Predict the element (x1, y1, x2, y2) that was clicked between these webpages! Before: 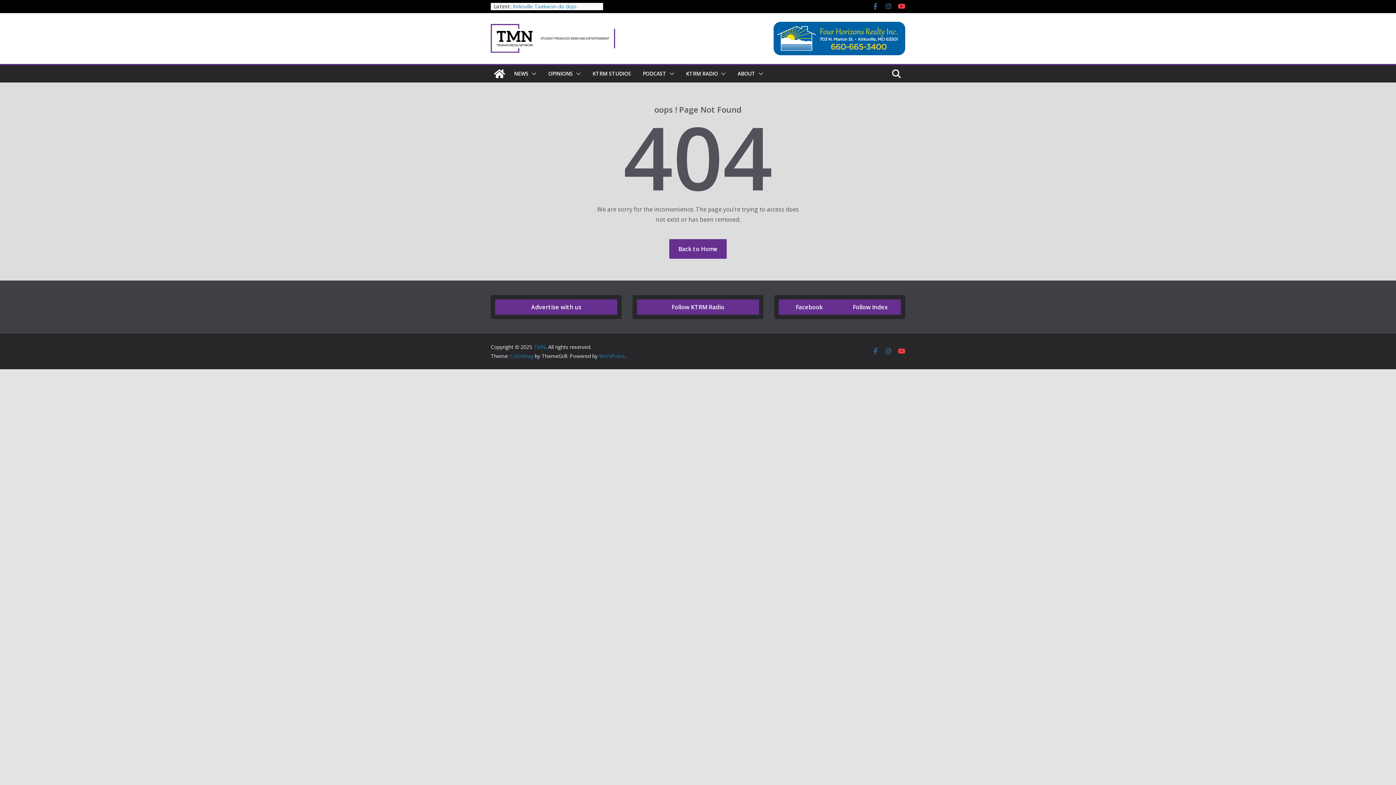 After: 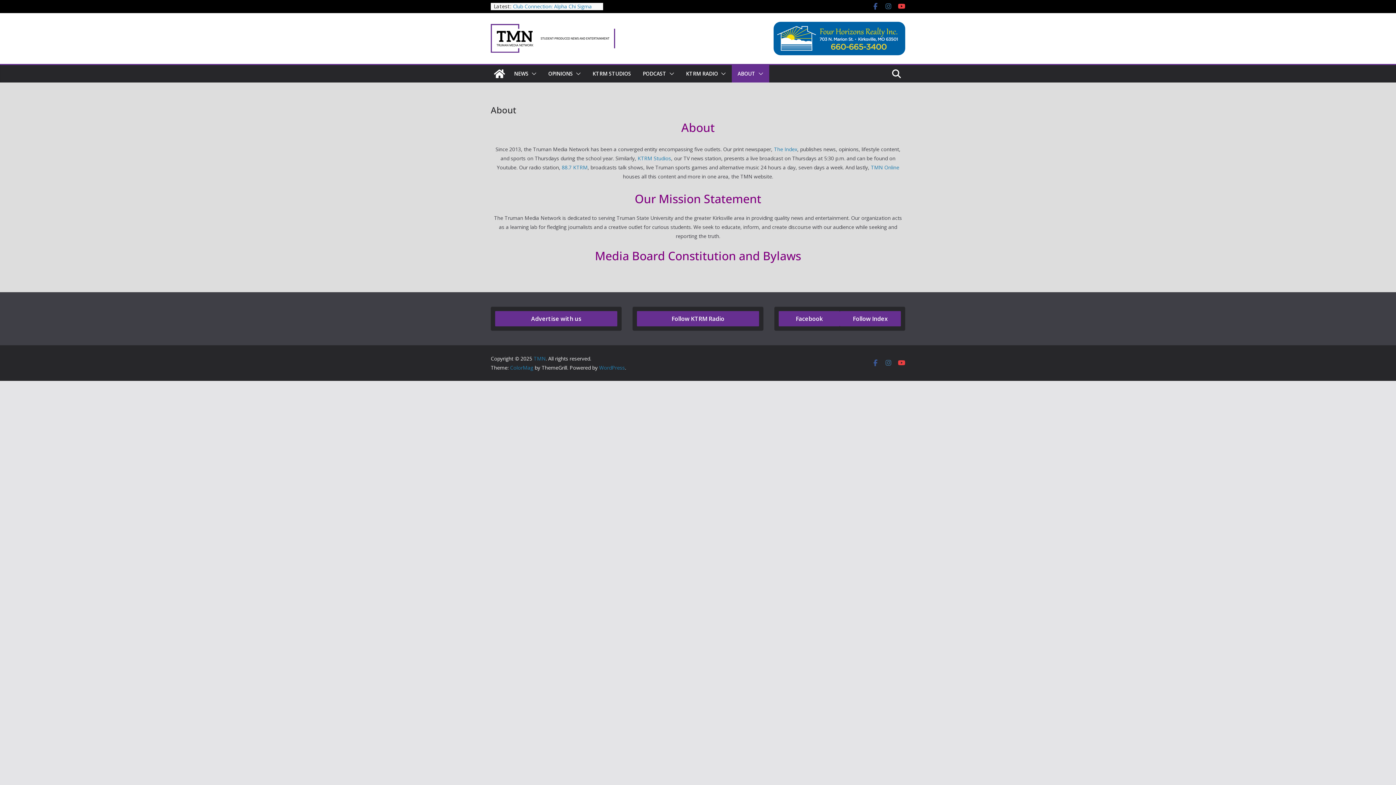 Action: label: ABOUT bbox: (737, 68, 755, 78)